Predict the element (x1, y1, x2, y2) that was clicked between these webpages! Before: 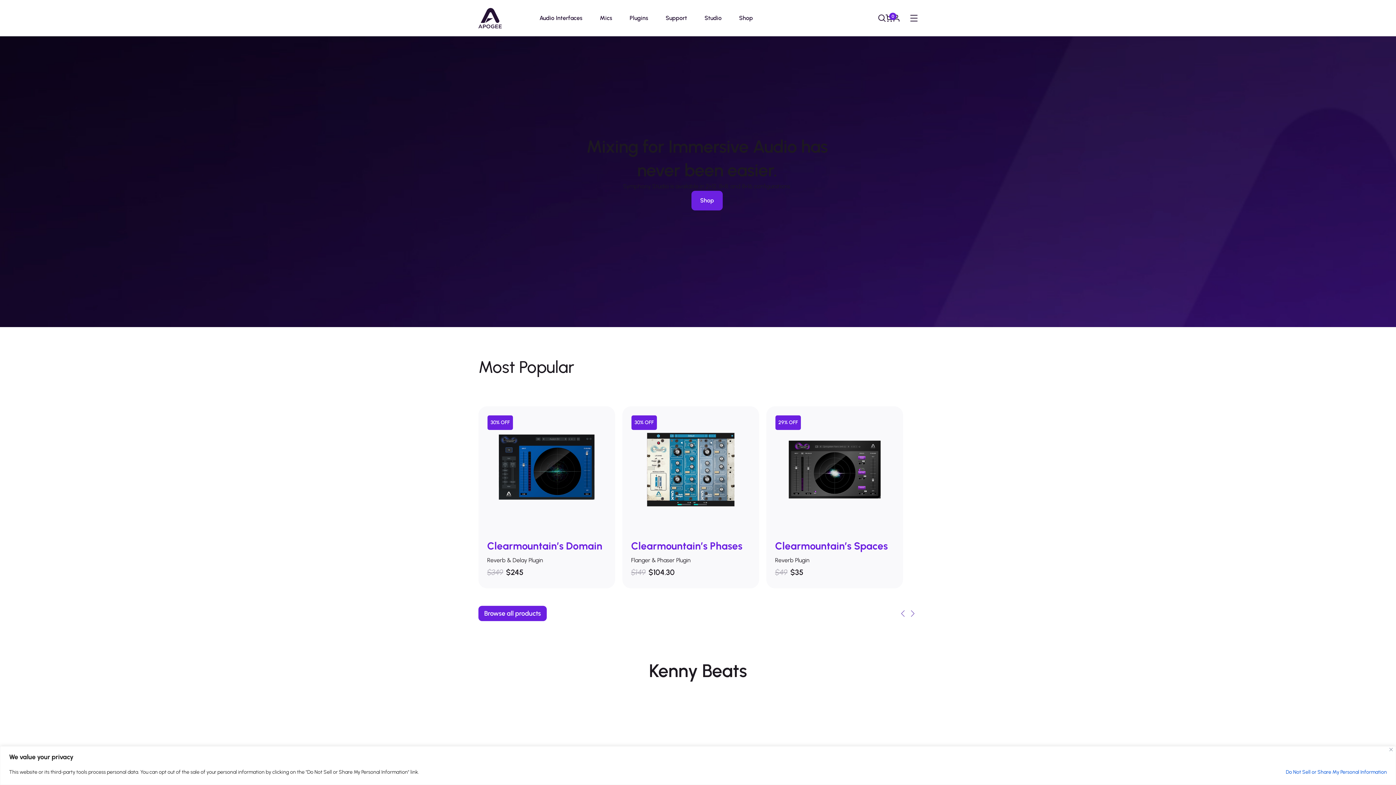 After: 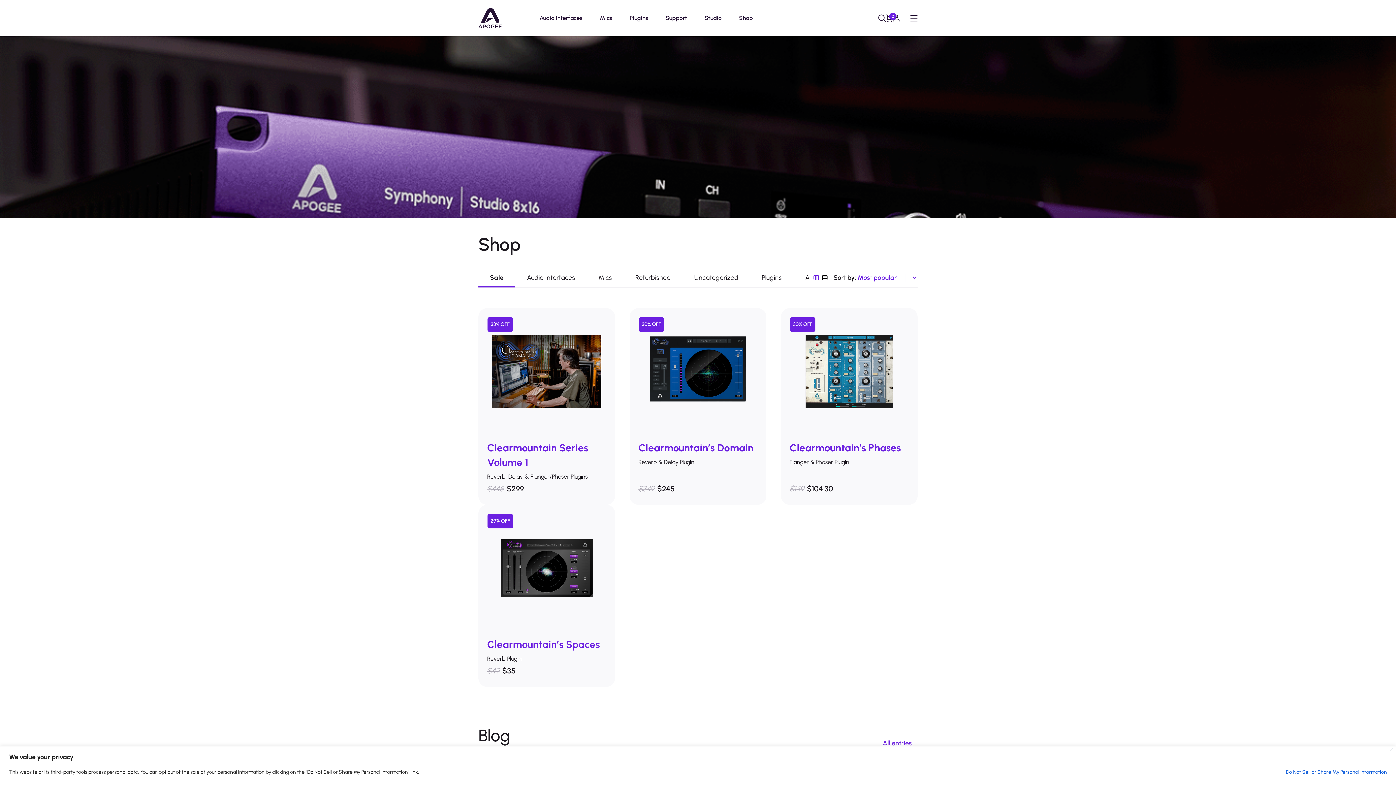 Action: bbox: (739, 14, 753, 21) label: Shop